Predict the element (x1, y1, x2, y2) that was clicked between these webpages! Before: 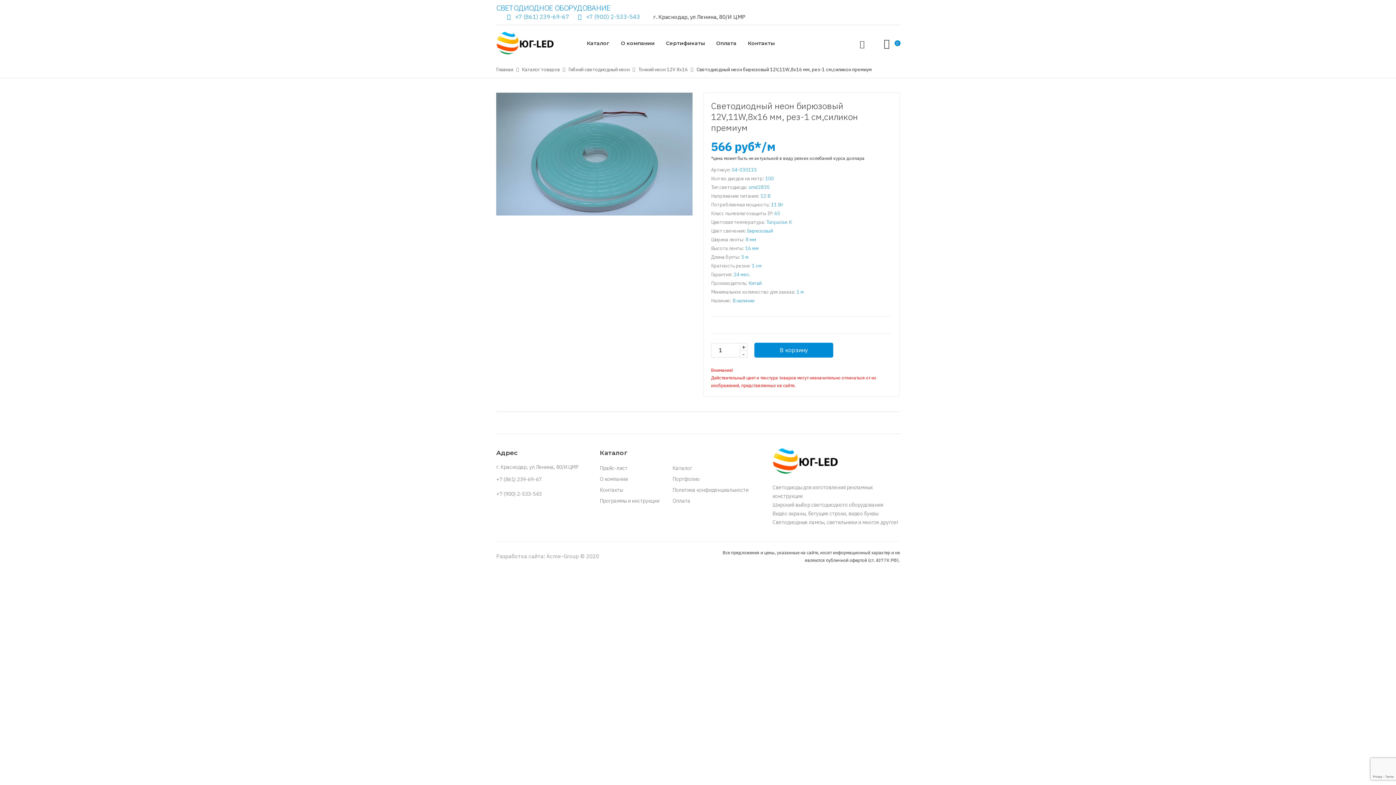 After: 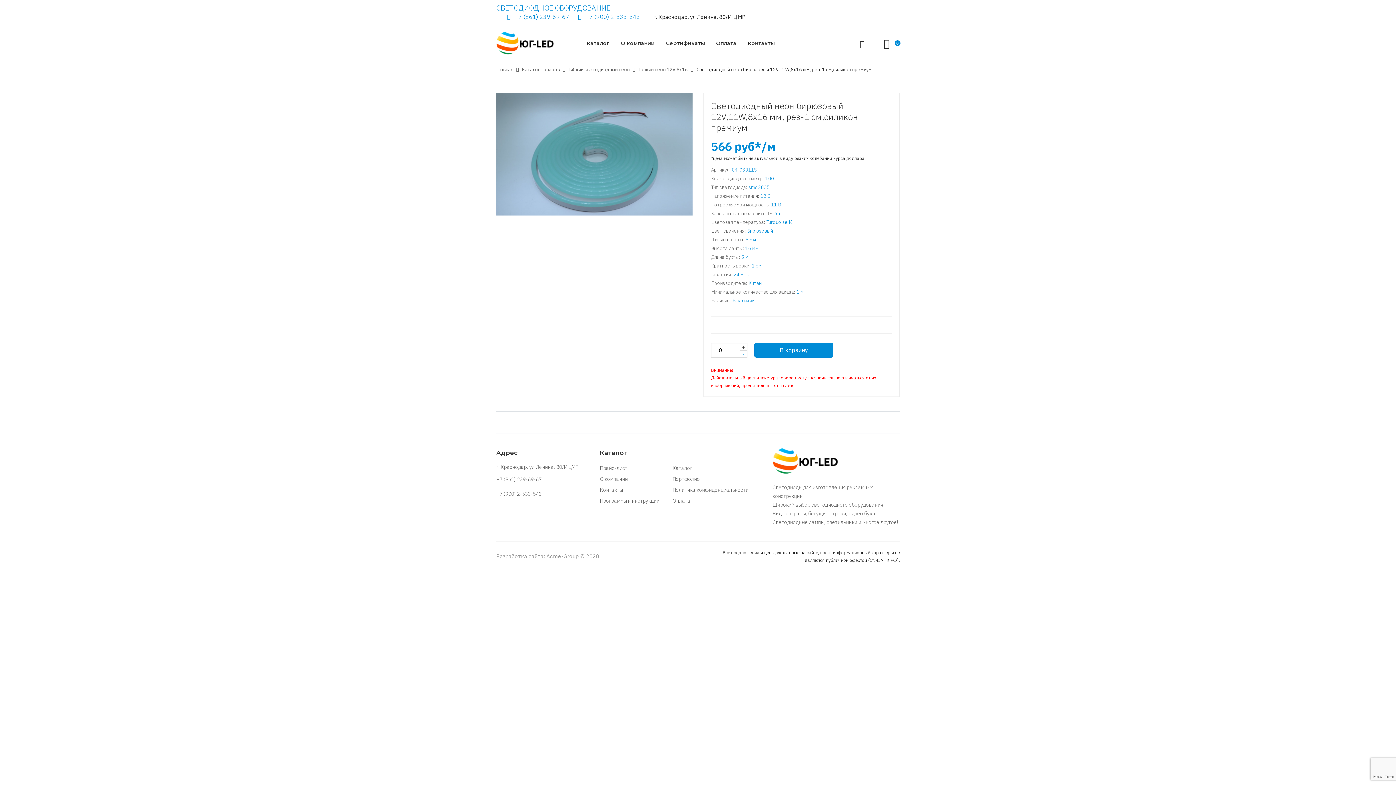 Action: label: - bbox: (740, 350, 747, 357)